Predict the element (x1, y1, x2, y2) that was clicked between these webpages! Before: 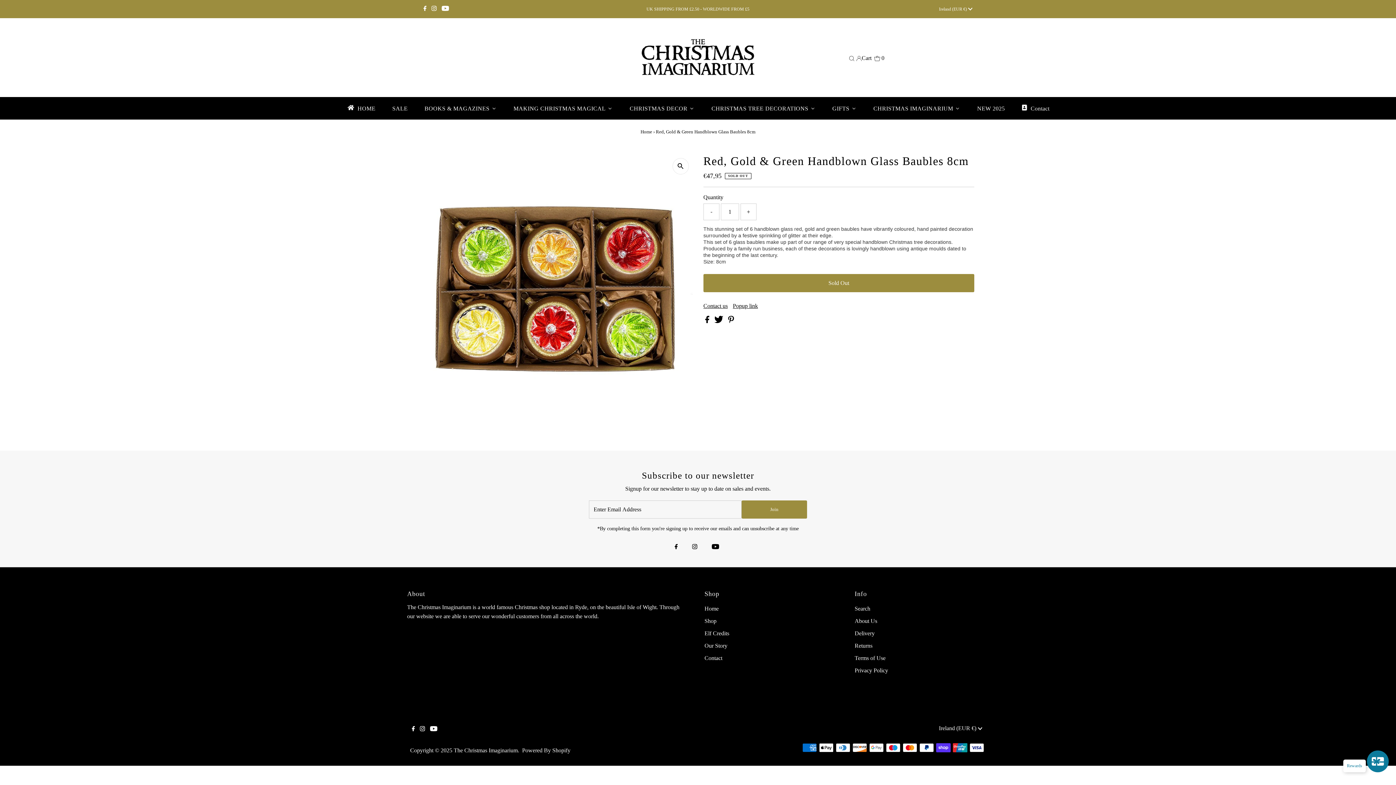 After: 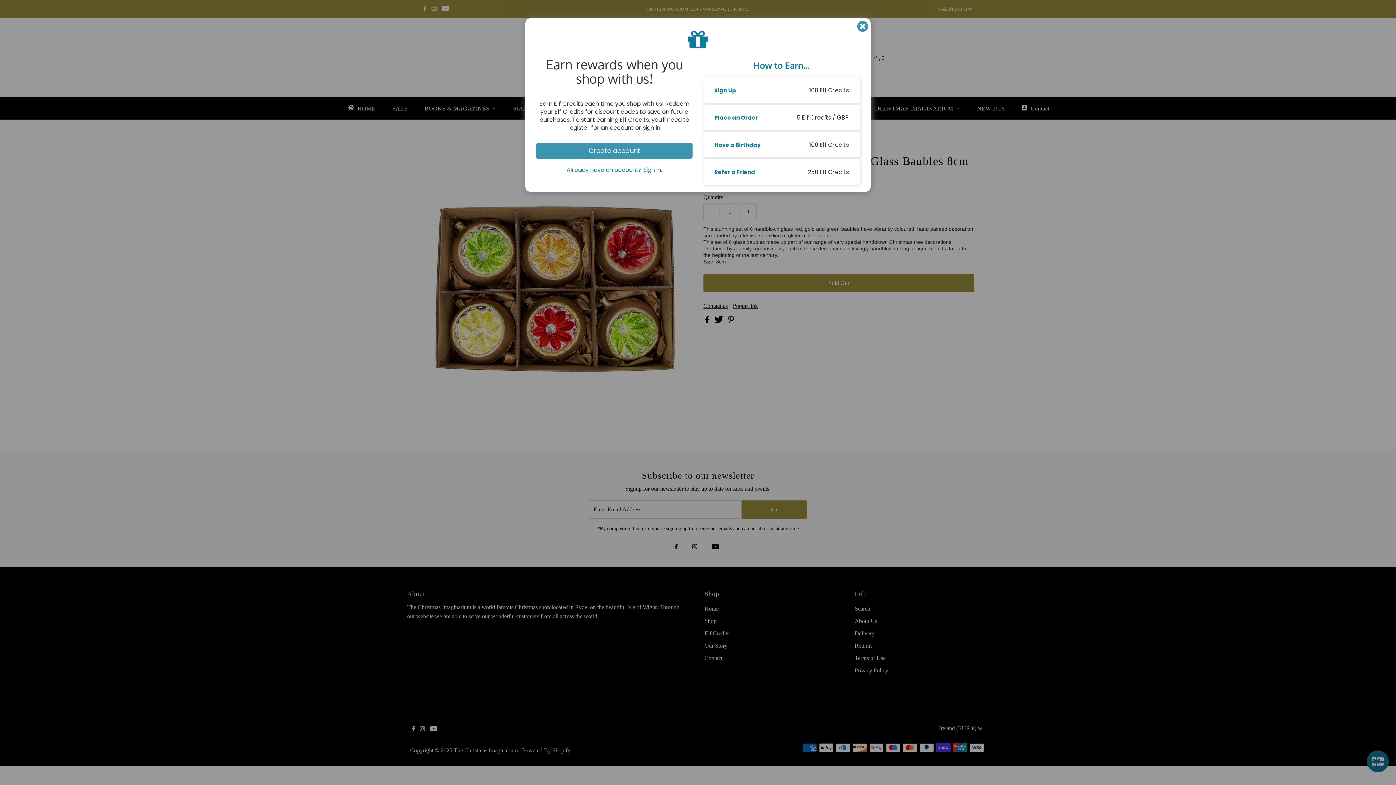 Action: label: Launch Glow Widget bbox: (1367, 750, 1389, 772)